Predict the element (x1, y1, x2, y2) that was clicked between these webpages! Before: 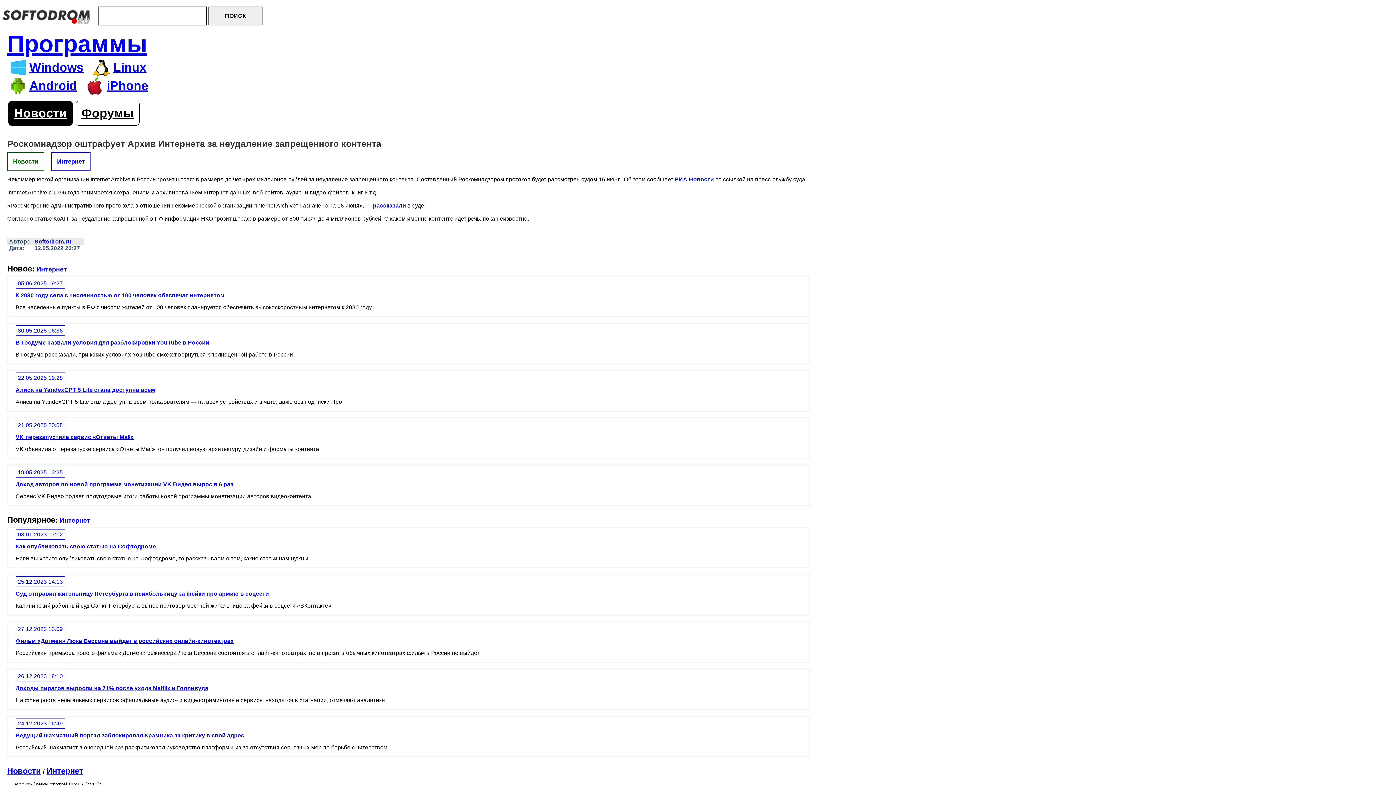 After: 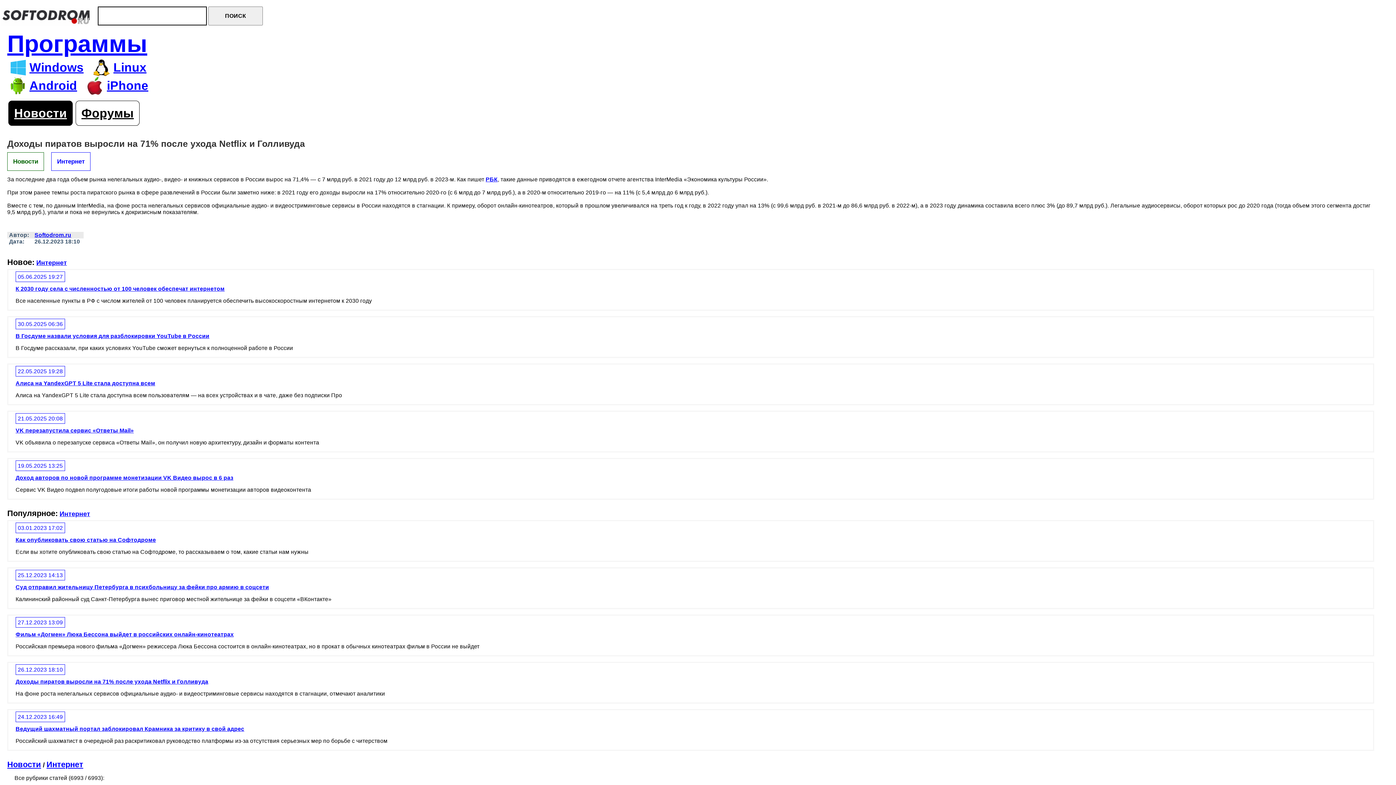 Action: label: Доходы пиратов выросли на 71% после ухода Netflix и Голливуда bbox: (15, 685, 208, 691)